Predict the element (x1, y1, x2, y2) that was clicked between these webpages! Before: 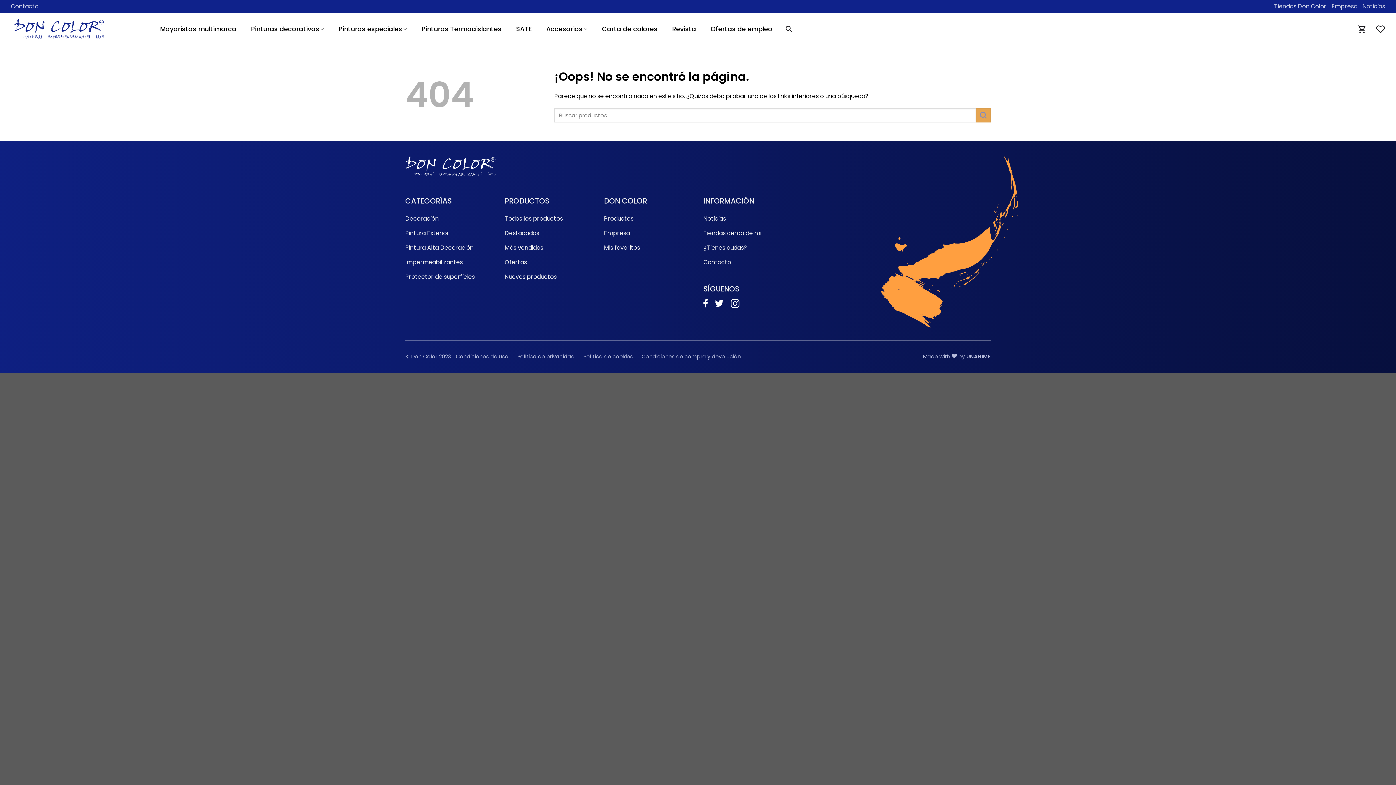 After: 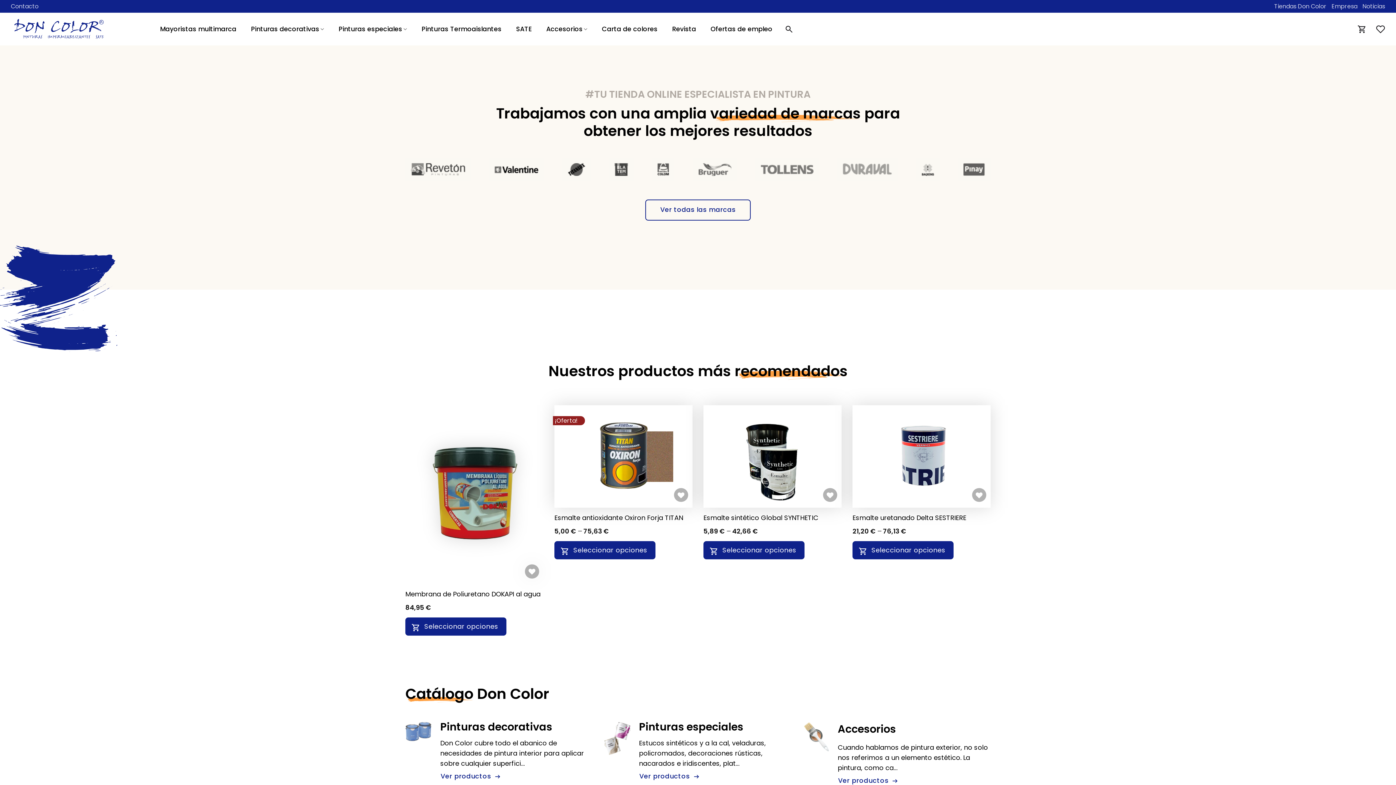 Action: label: ¿Tienes dudas? bbox: (703, 241, 834, 256)